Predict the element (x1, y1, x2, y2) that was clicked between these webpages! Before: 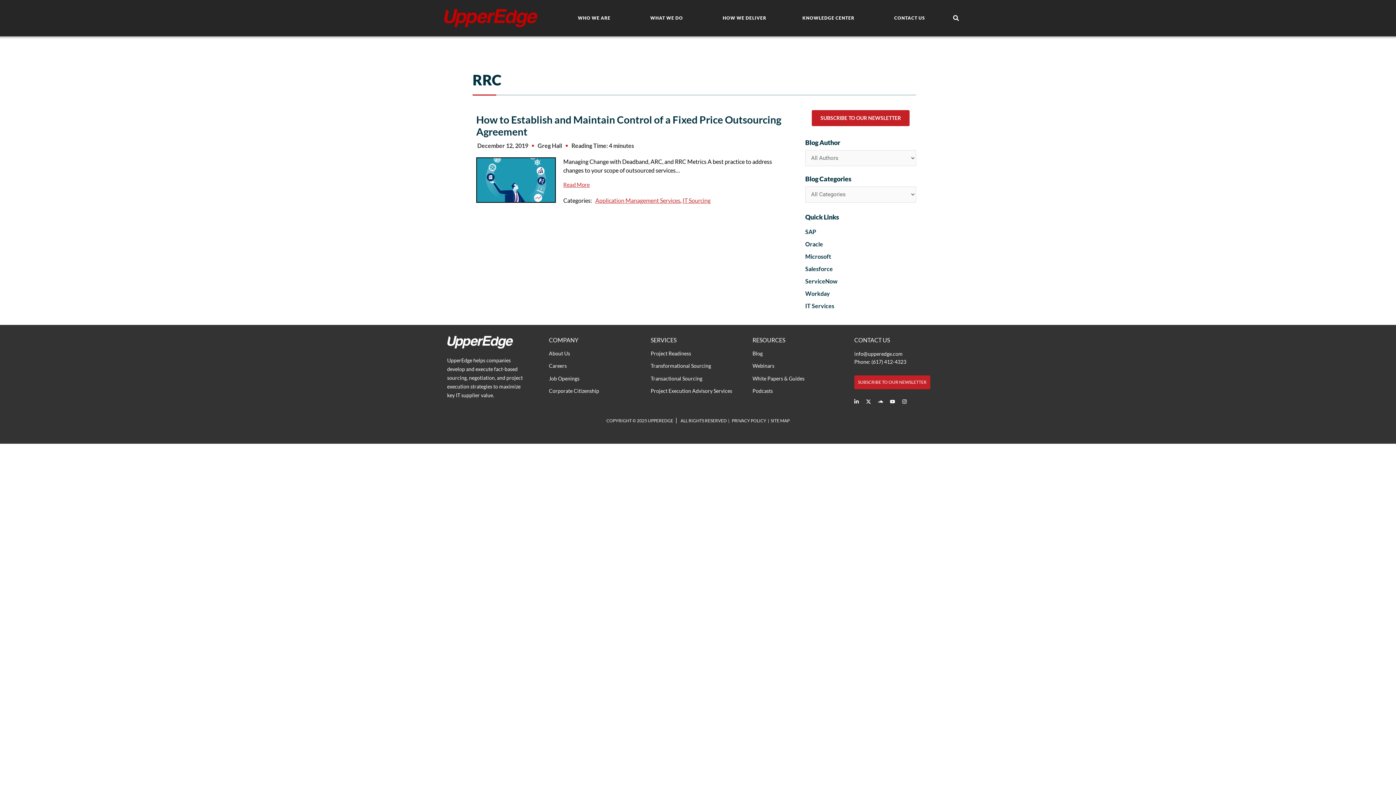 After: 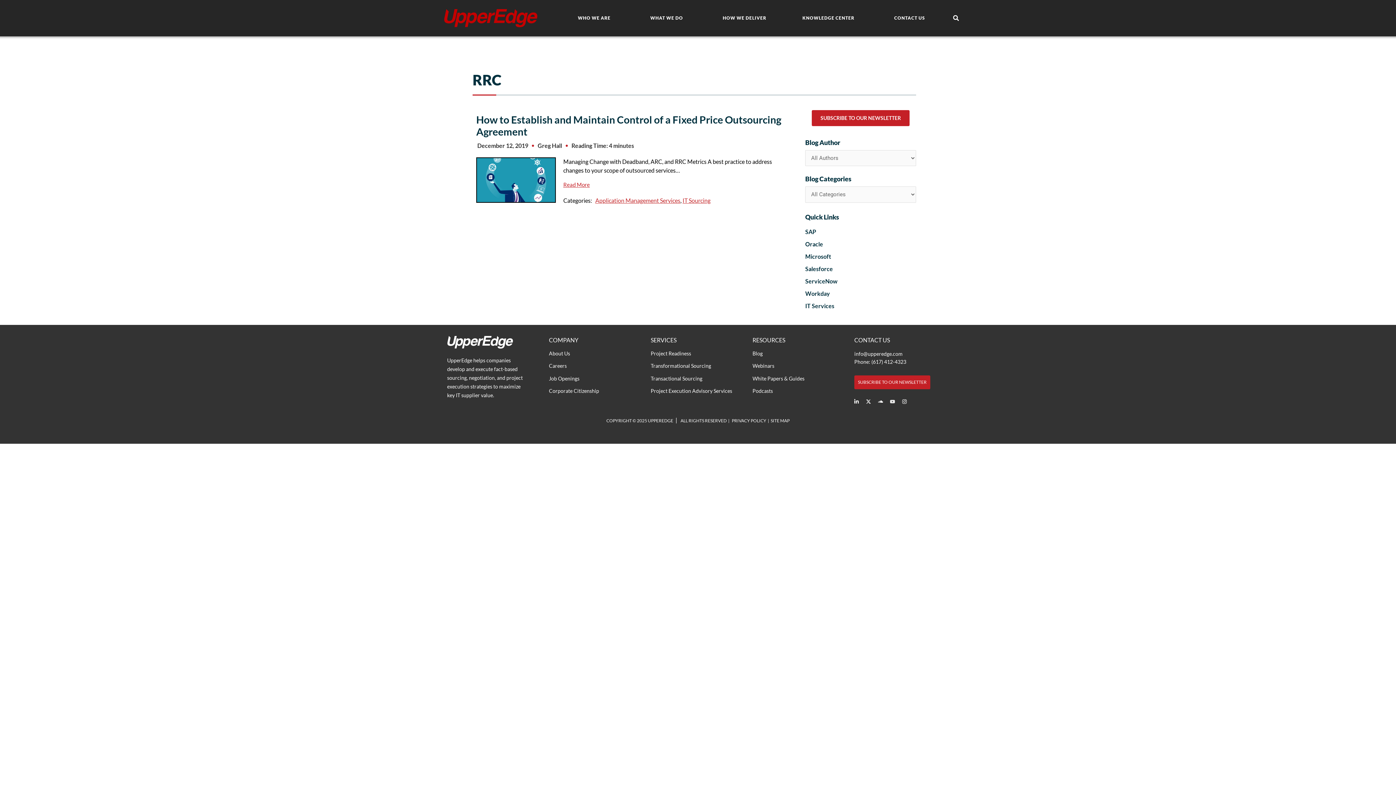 Action: label: Youtube bbox: (887, 396, 897, 406)